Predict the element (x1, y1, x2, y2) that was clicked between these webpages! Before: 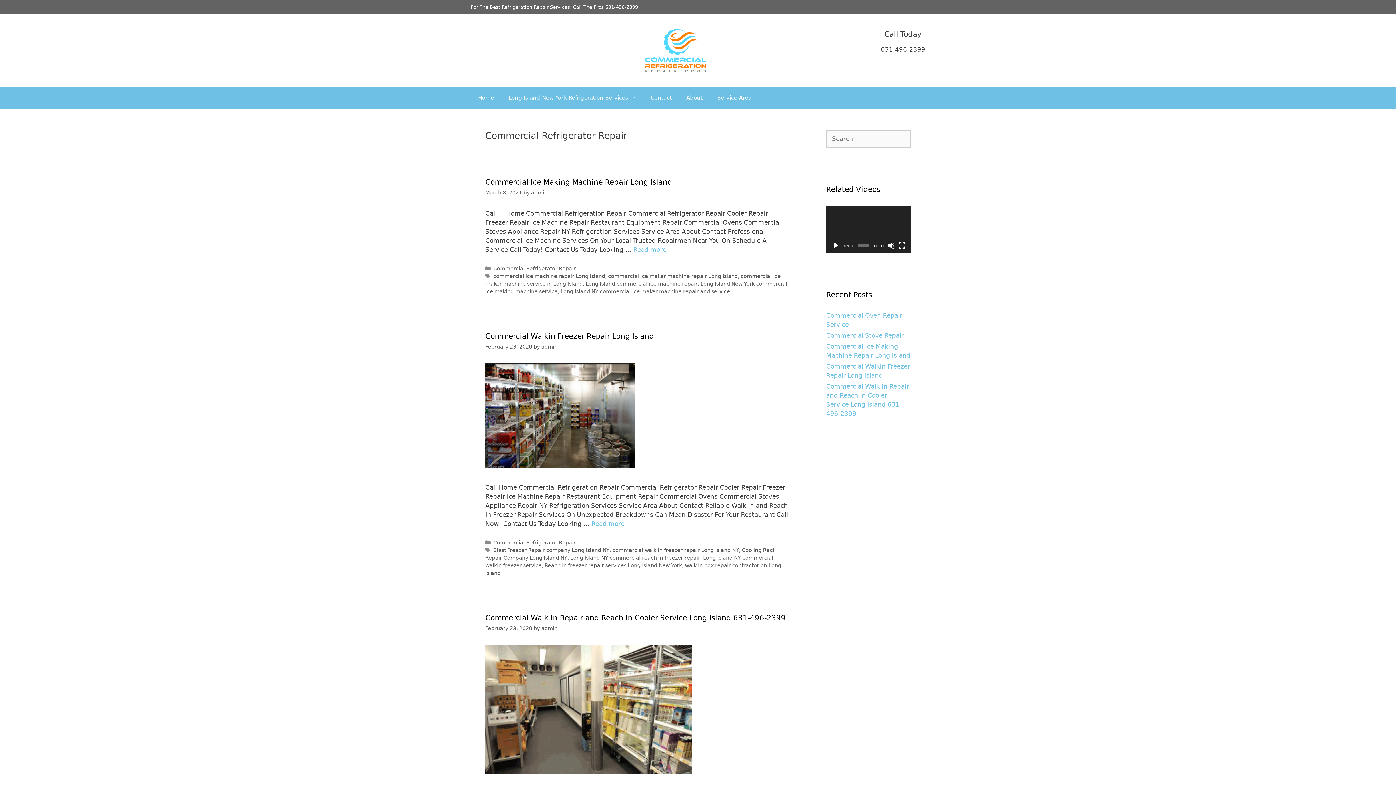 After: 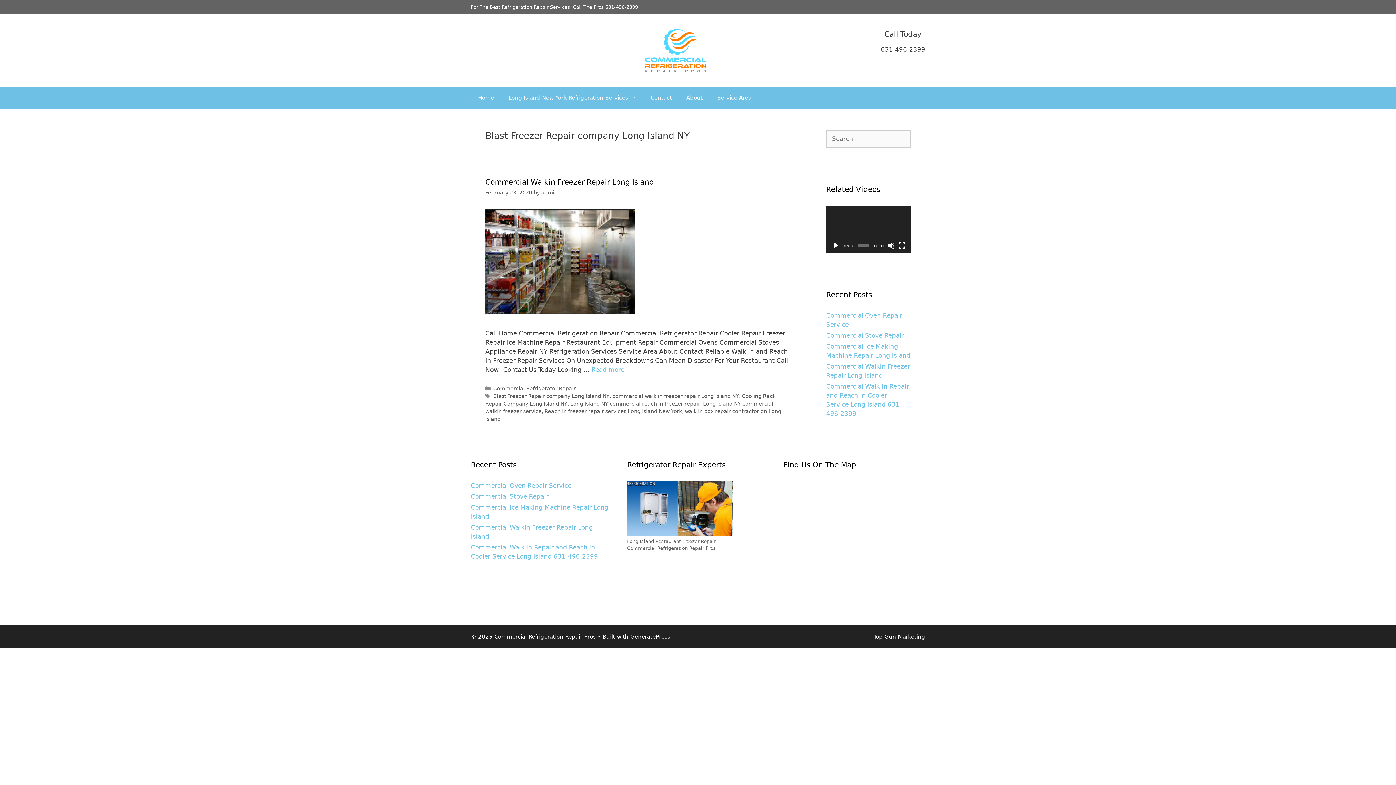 Action: bbox: (493, 547, 609, 553) label: Blast Freezer Repair company Long Island NY